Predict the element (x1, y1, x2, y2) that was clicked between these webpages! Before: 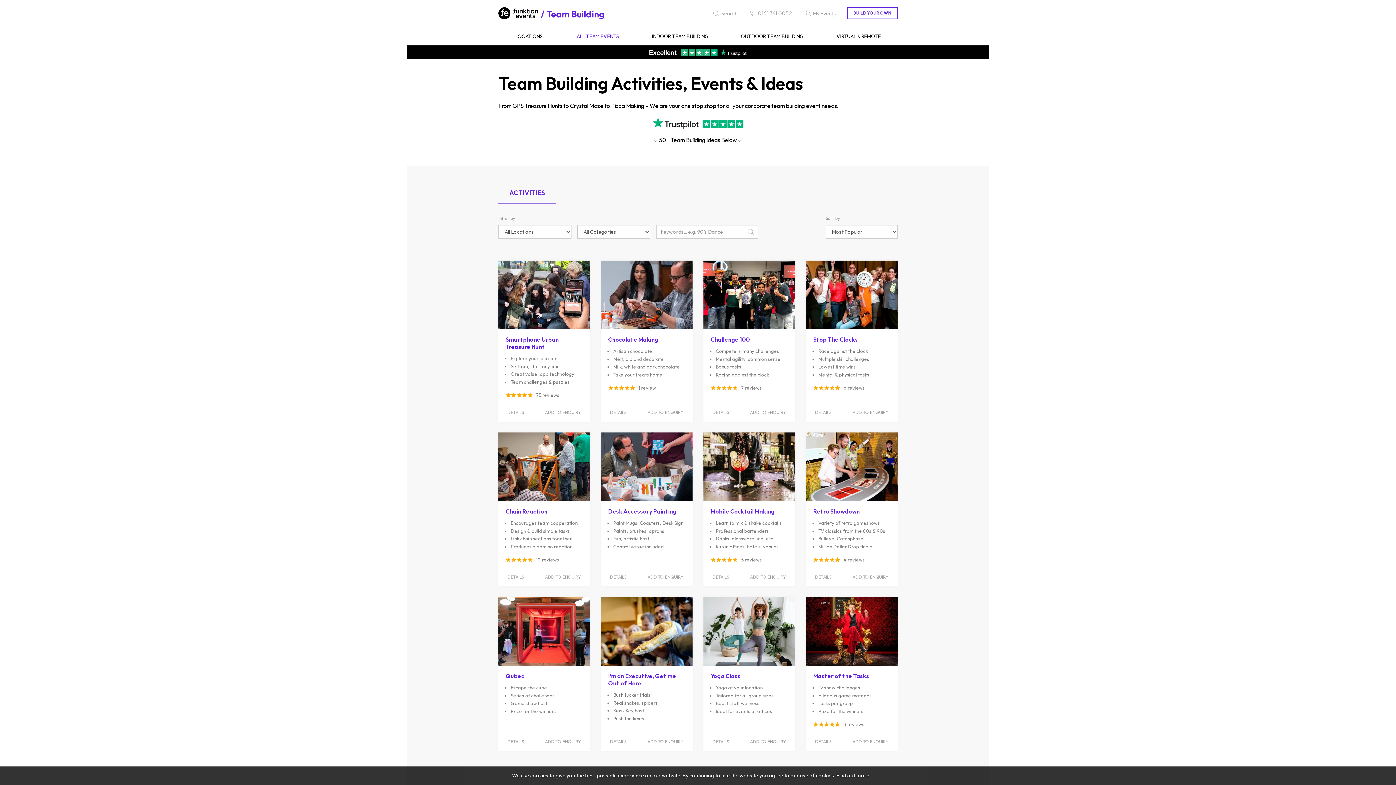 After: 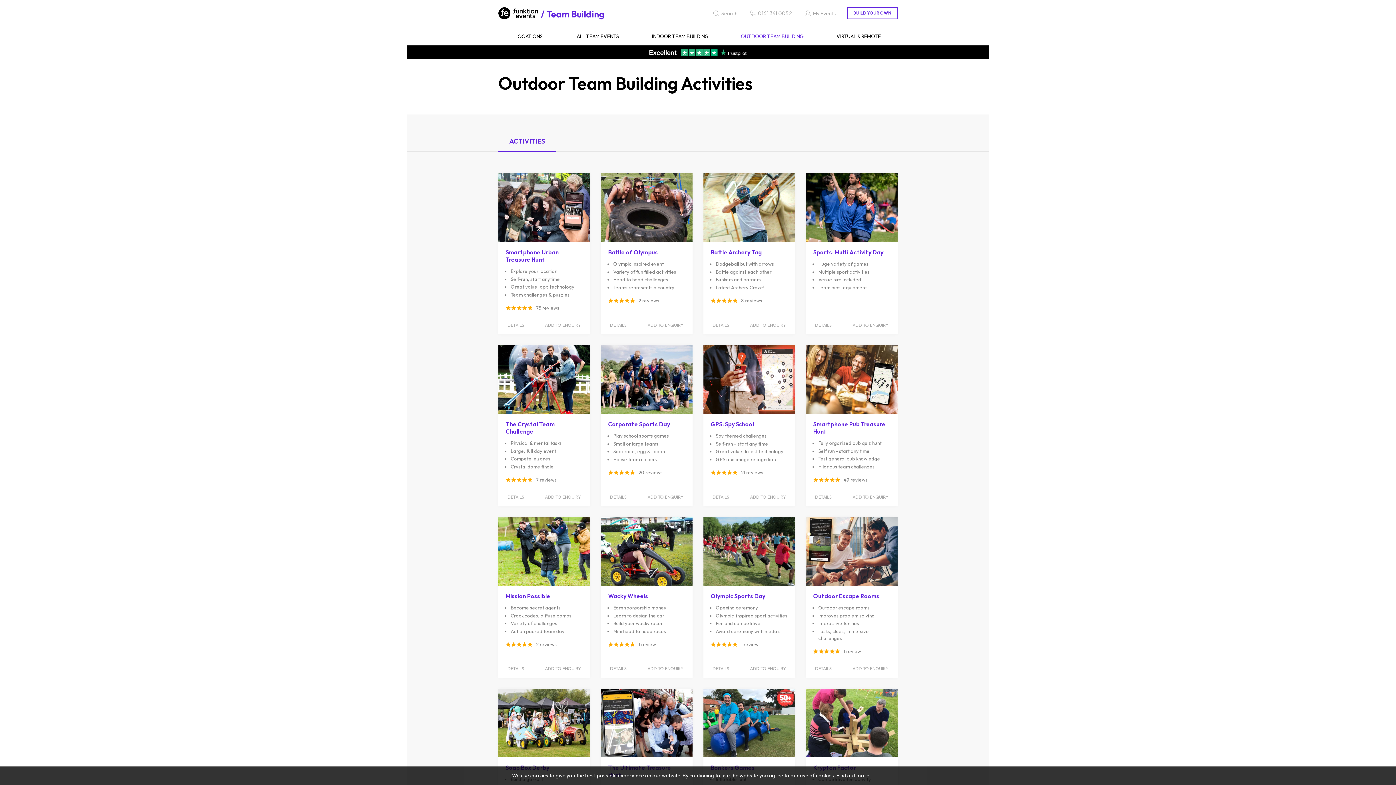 Action: label: OUTDOOR TEAM BUILDING bbox: (725, 27, 820, 45)